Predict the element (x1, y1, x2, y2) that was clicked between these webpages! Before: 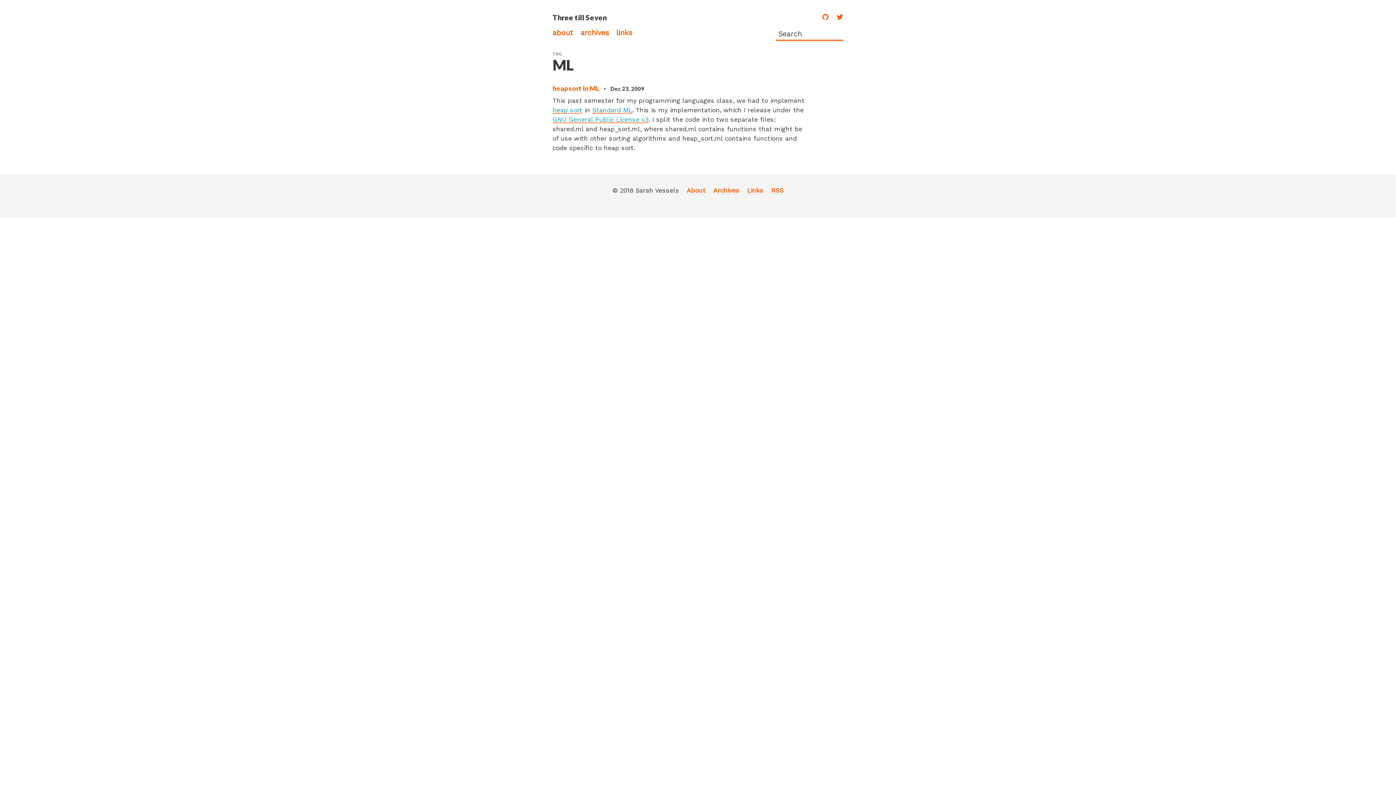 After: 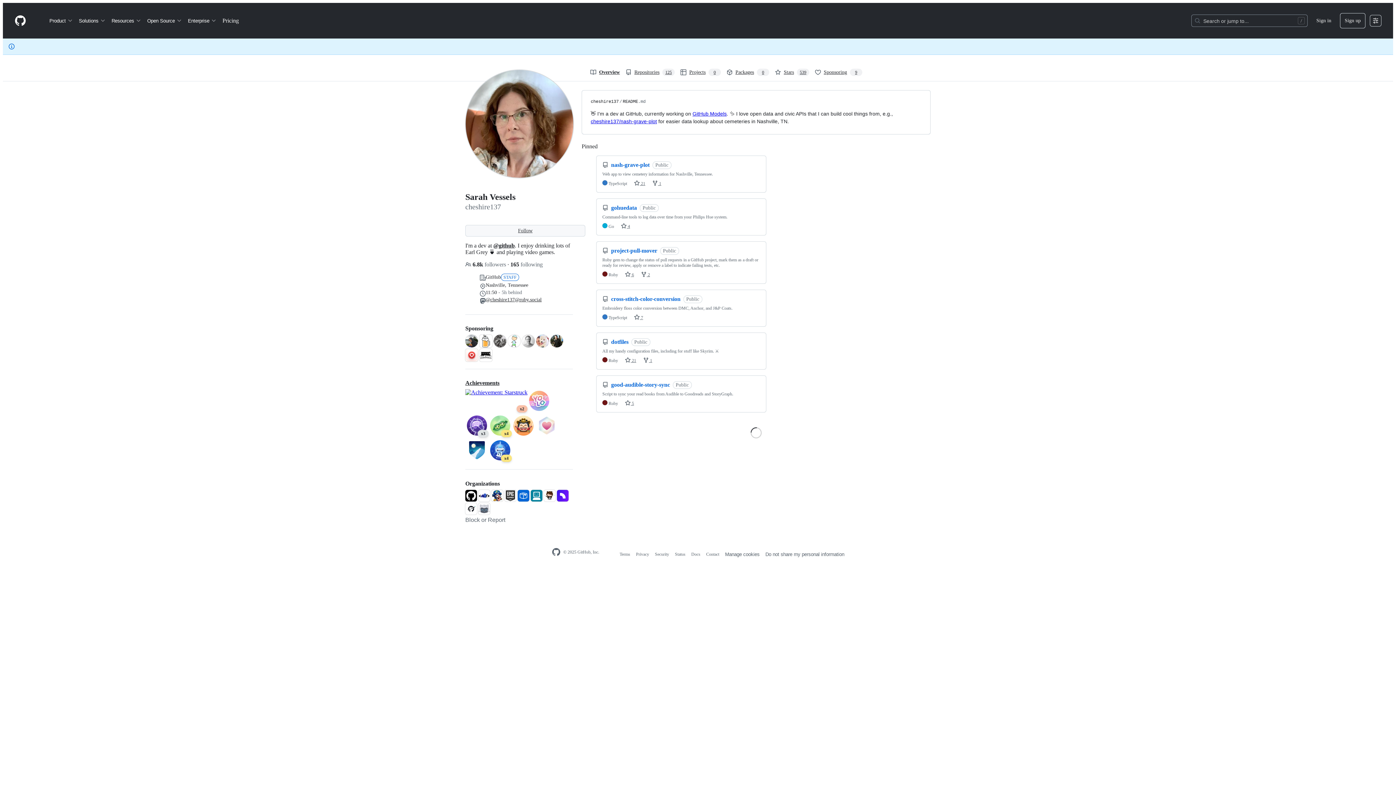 Action: label:   bbox: (822, 12, 831, 21)